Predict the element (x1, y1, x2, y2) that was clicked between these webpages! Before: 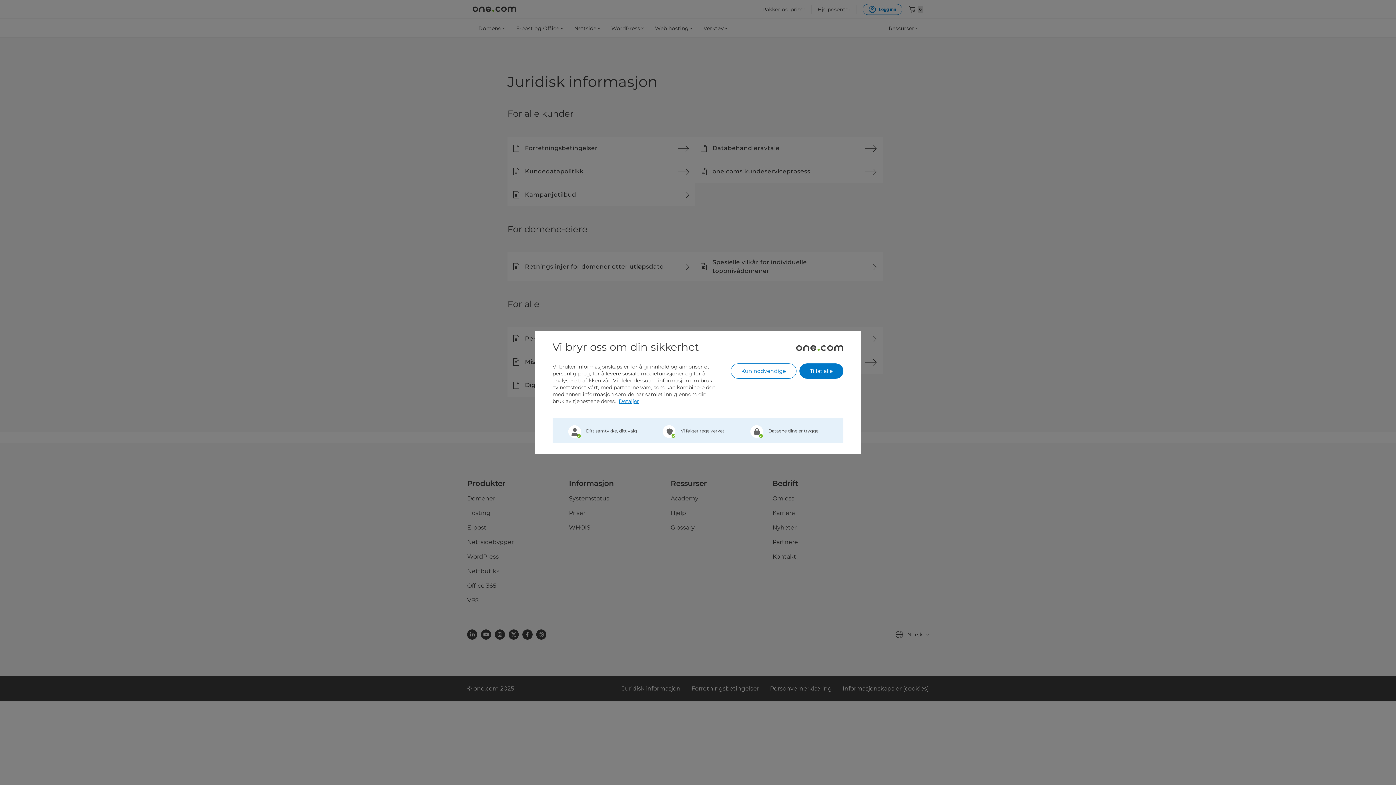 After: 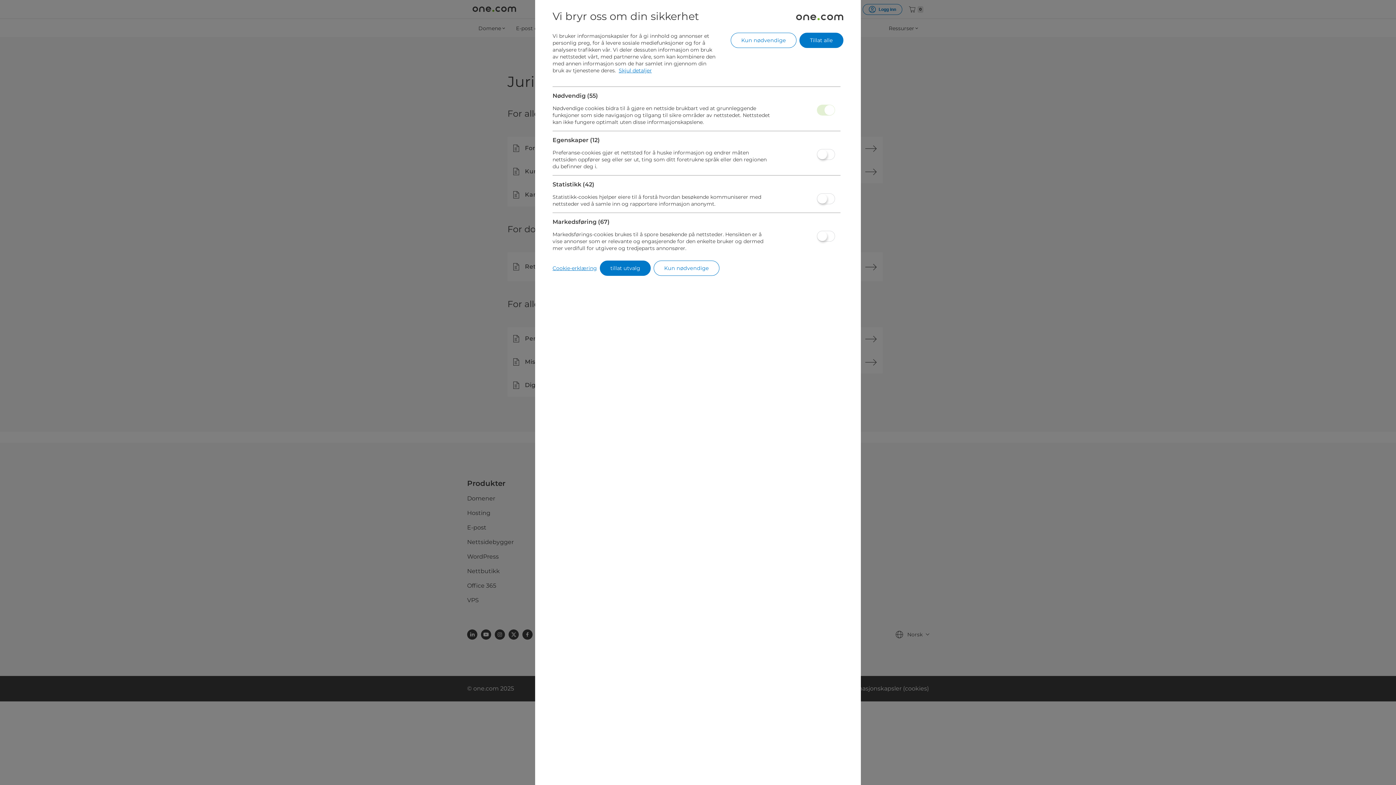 Action: bbox: (618, 398, 639, 404) label: Detaljer